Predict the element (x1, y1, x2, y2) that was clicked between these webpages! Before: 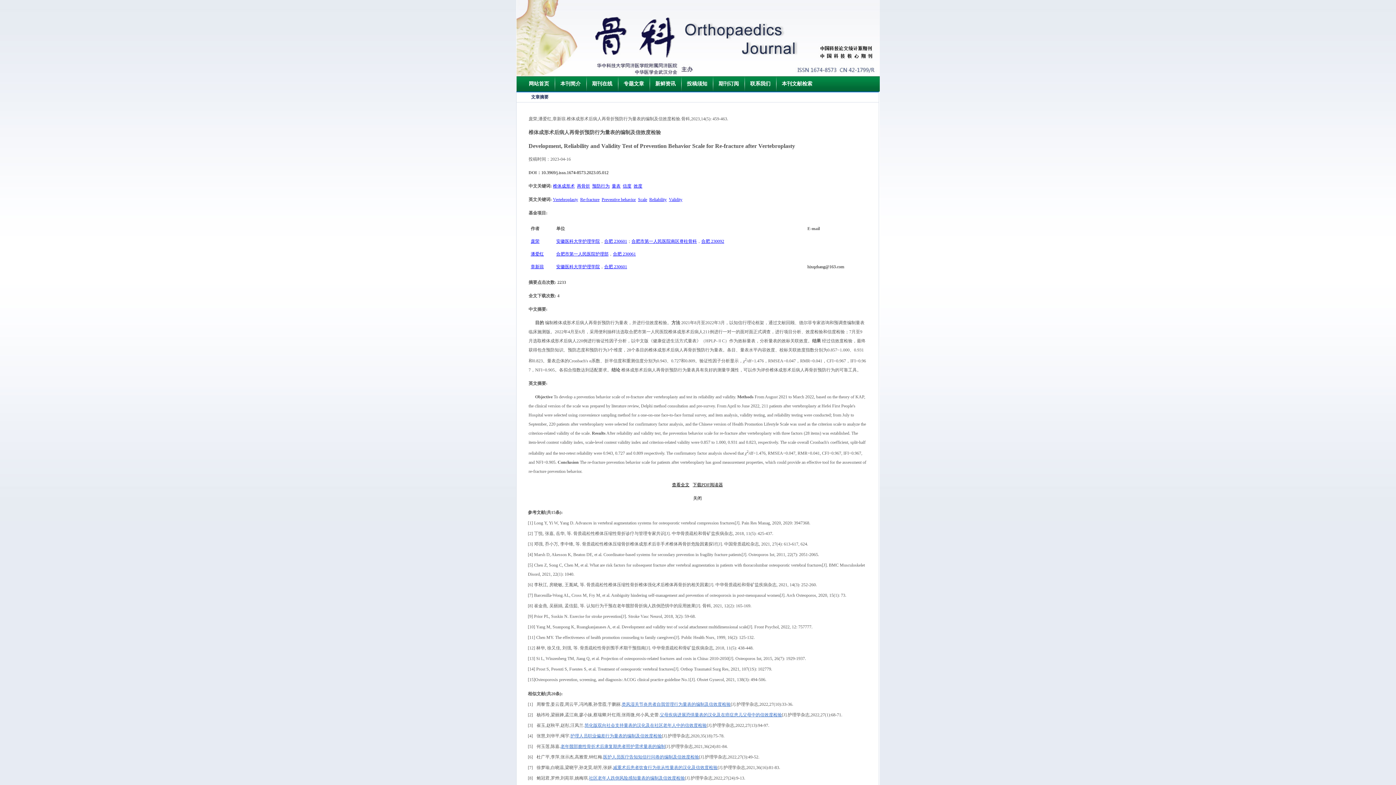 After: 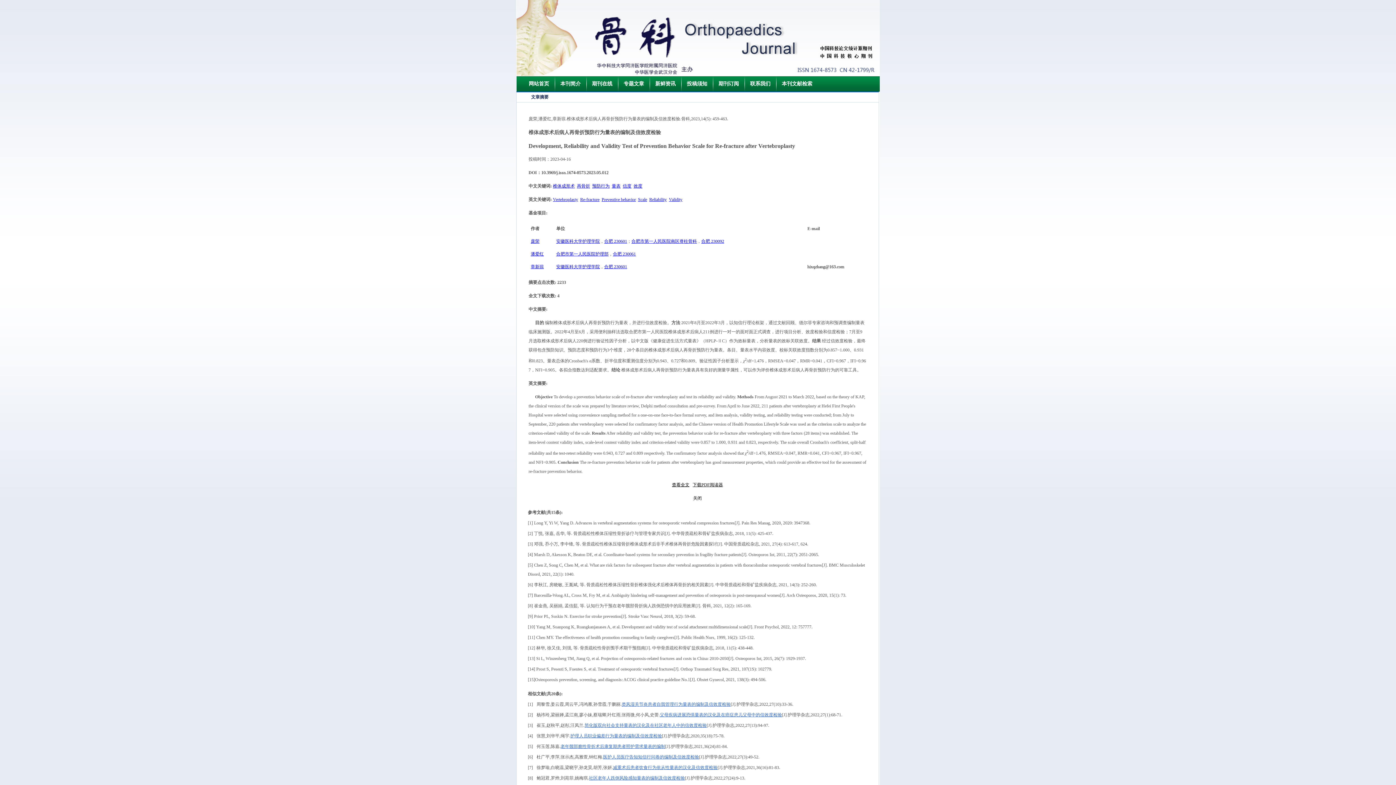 Action: bbox: (553, 183, 574, 188) label: 椎体成形术